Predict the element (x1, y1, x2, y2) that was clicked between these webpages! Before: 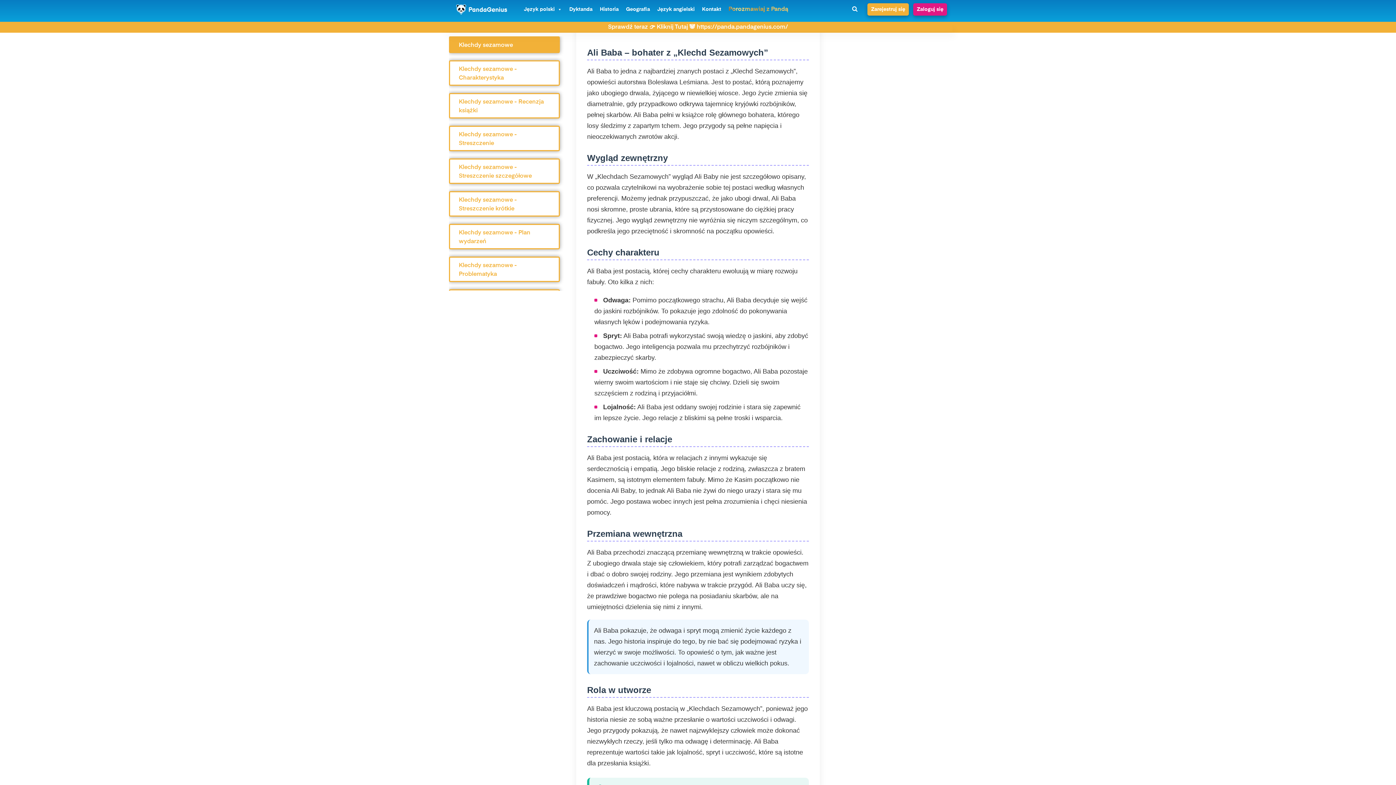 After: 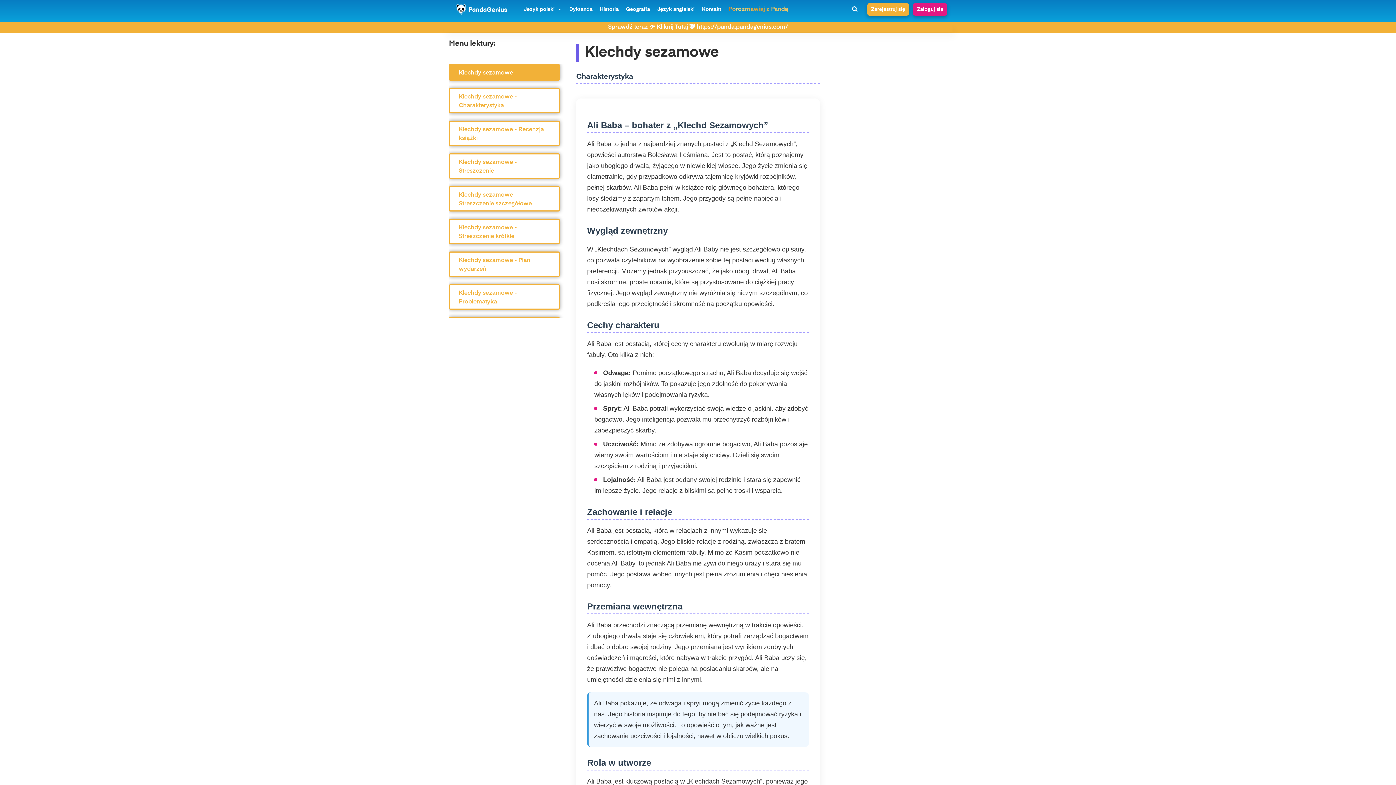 Action: bbox: (449, 36, 560, 53) label: Klechdy sezamowe